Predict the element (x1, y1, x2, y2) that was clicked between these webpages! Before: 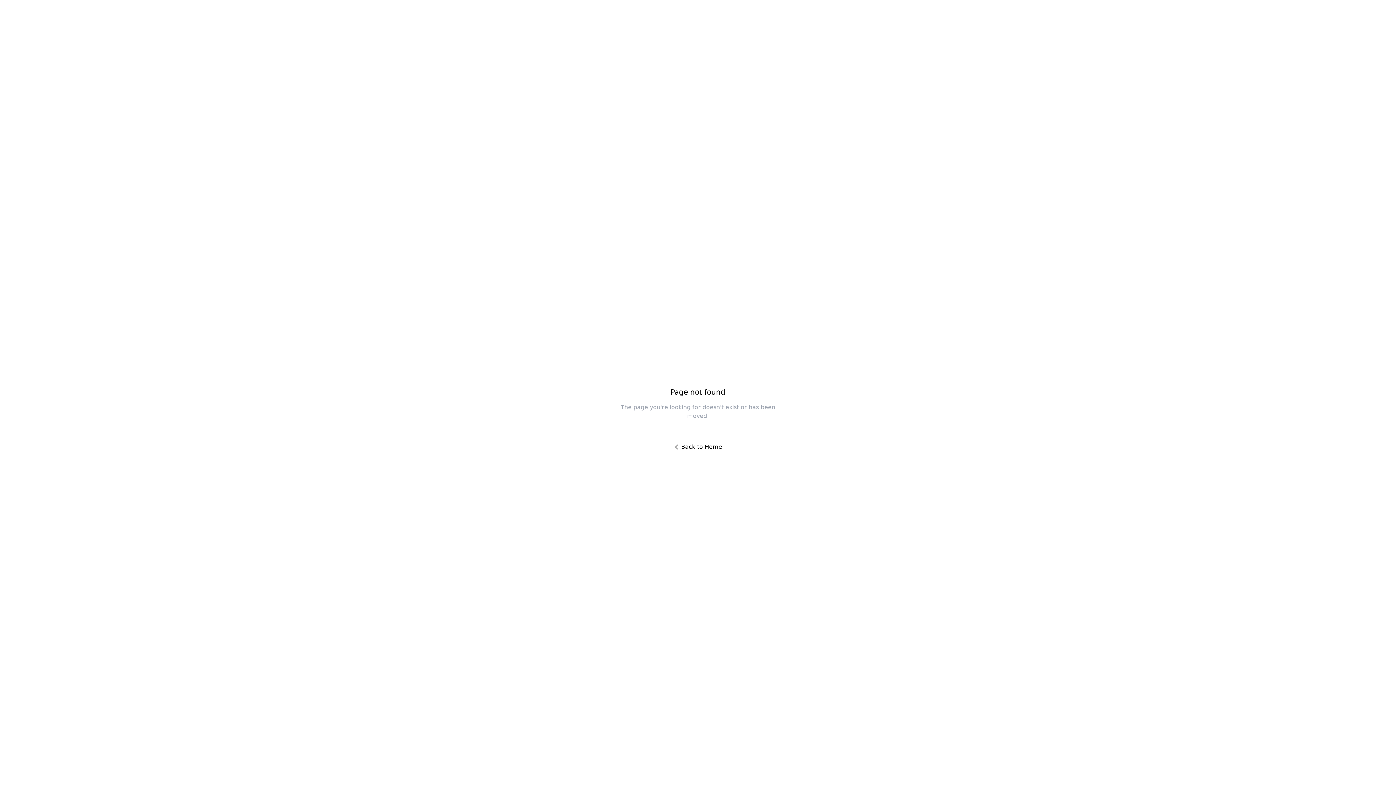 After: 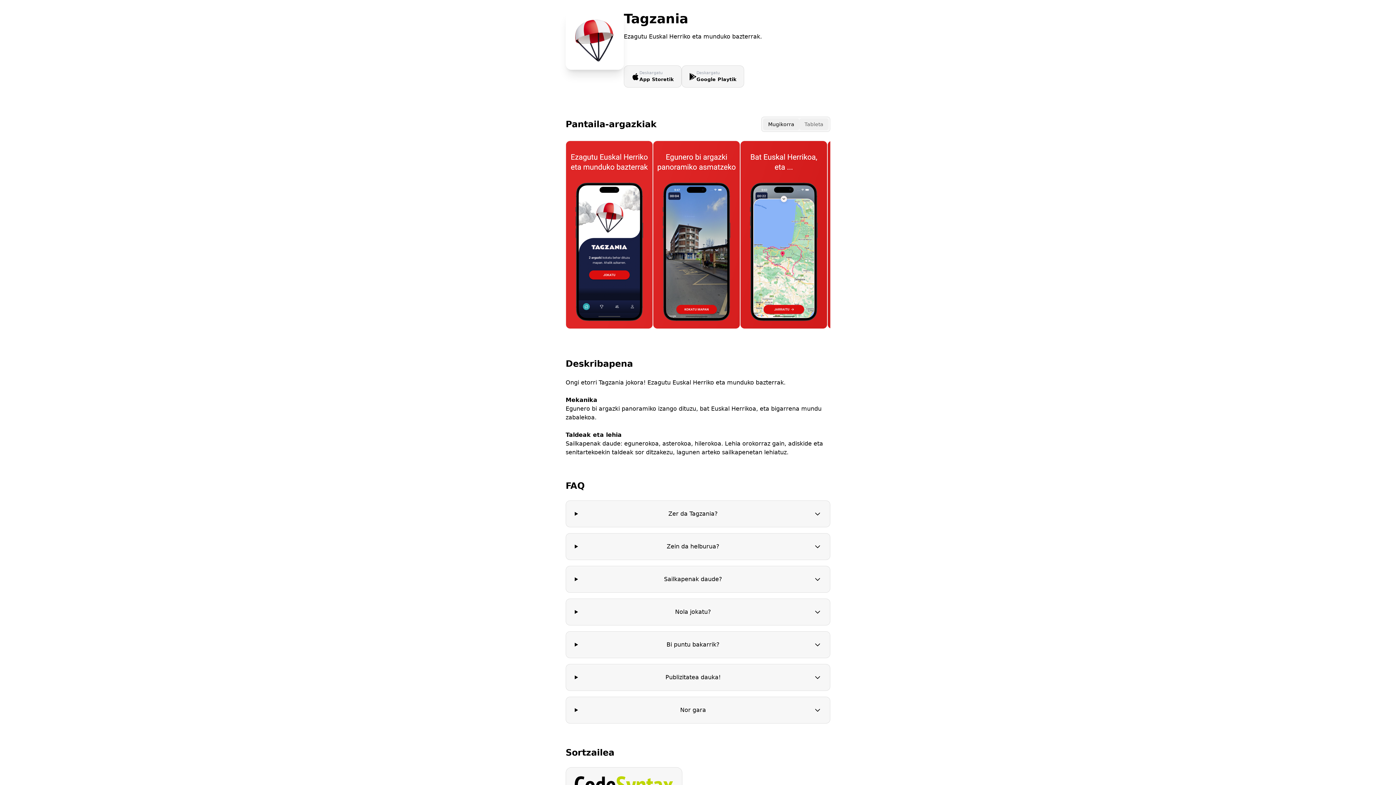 Action: label: Back to Home bbox: (666, 438, 730, 456)